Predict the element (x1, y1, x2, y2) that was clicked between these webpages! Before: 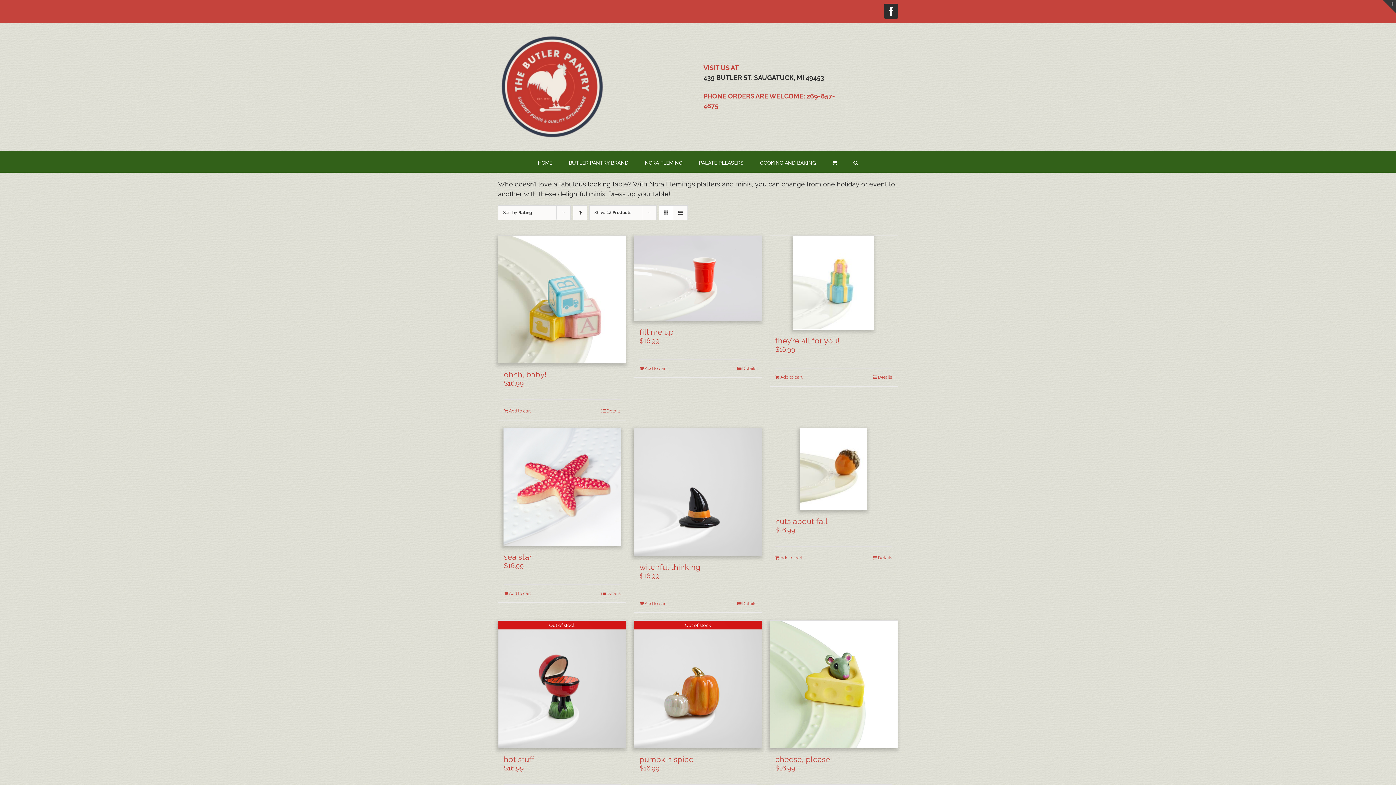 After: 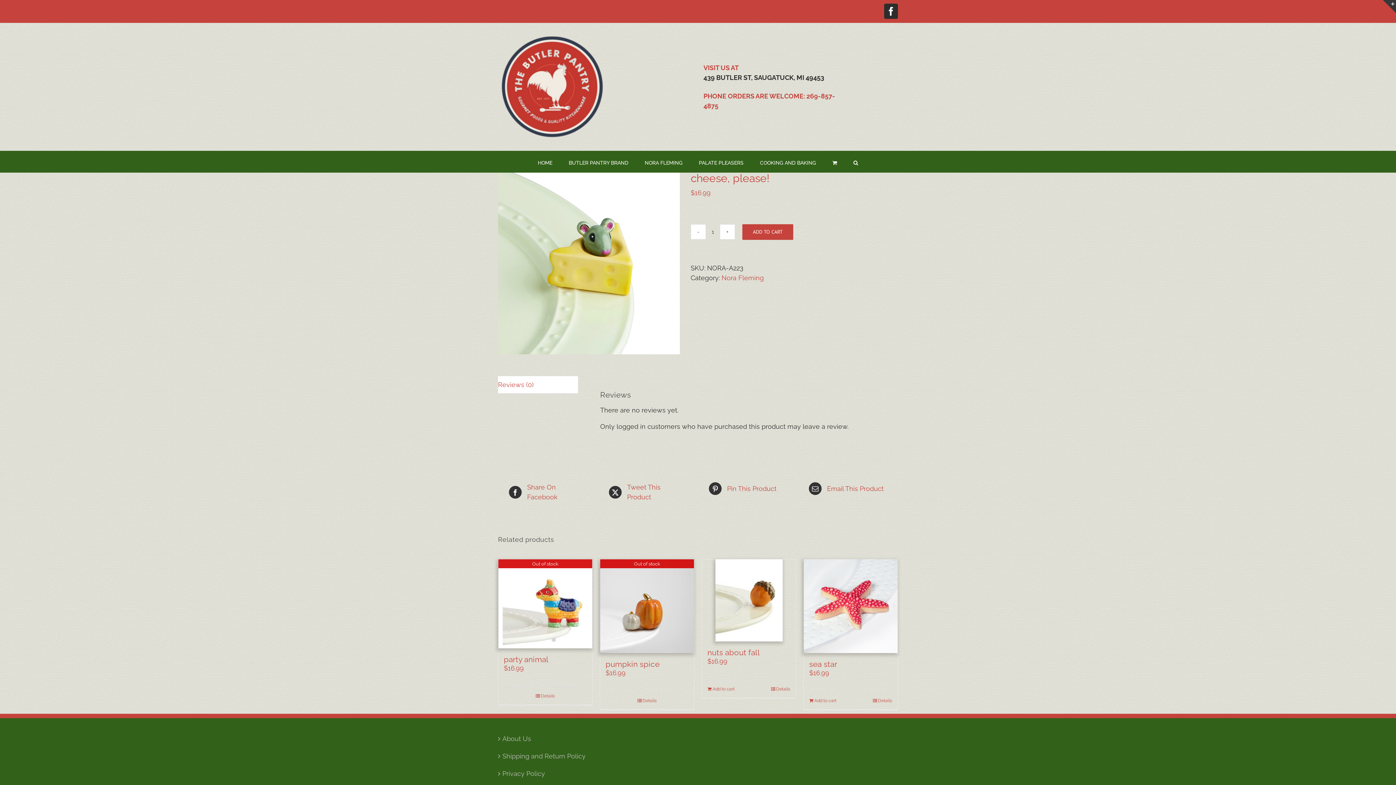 Action: bbox: (770, 620, 897, 748) label: cheese, please!